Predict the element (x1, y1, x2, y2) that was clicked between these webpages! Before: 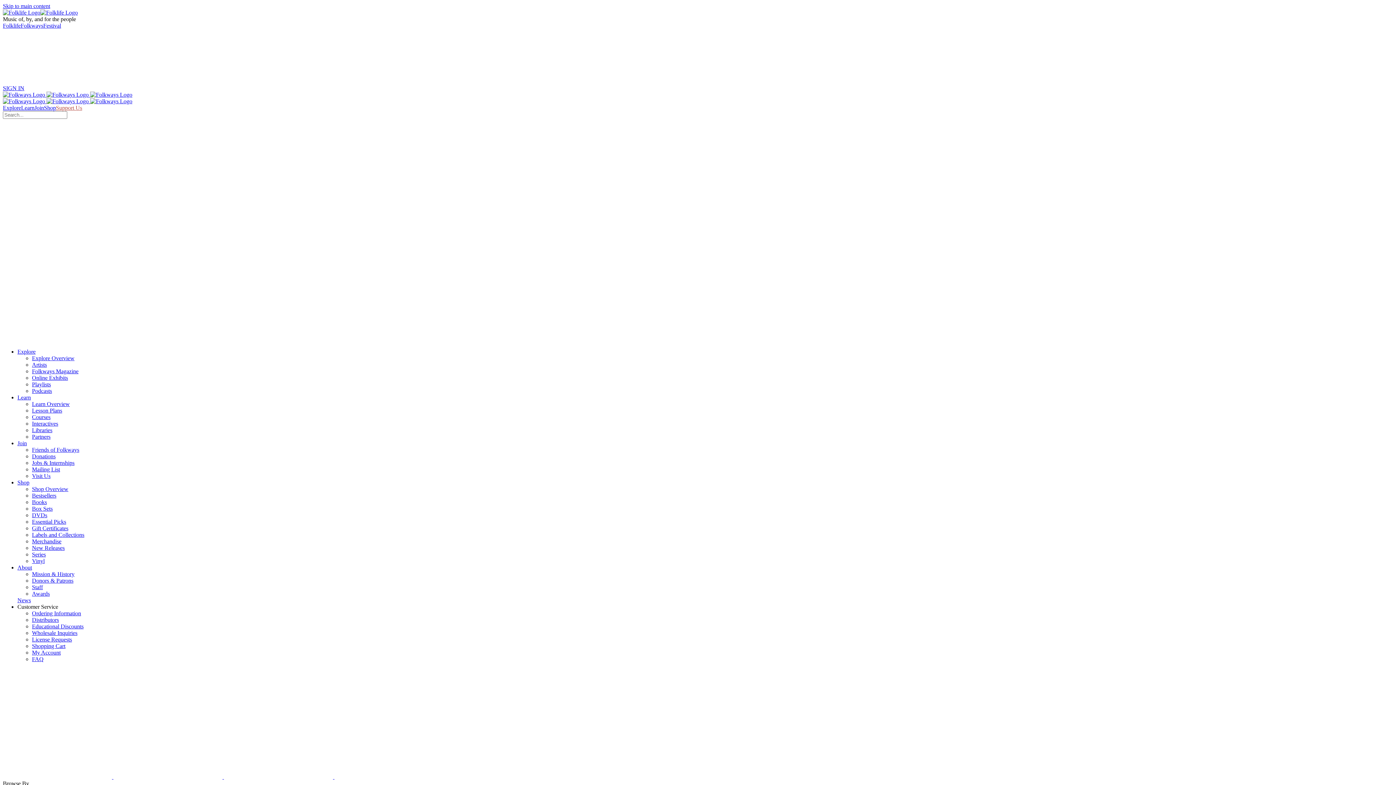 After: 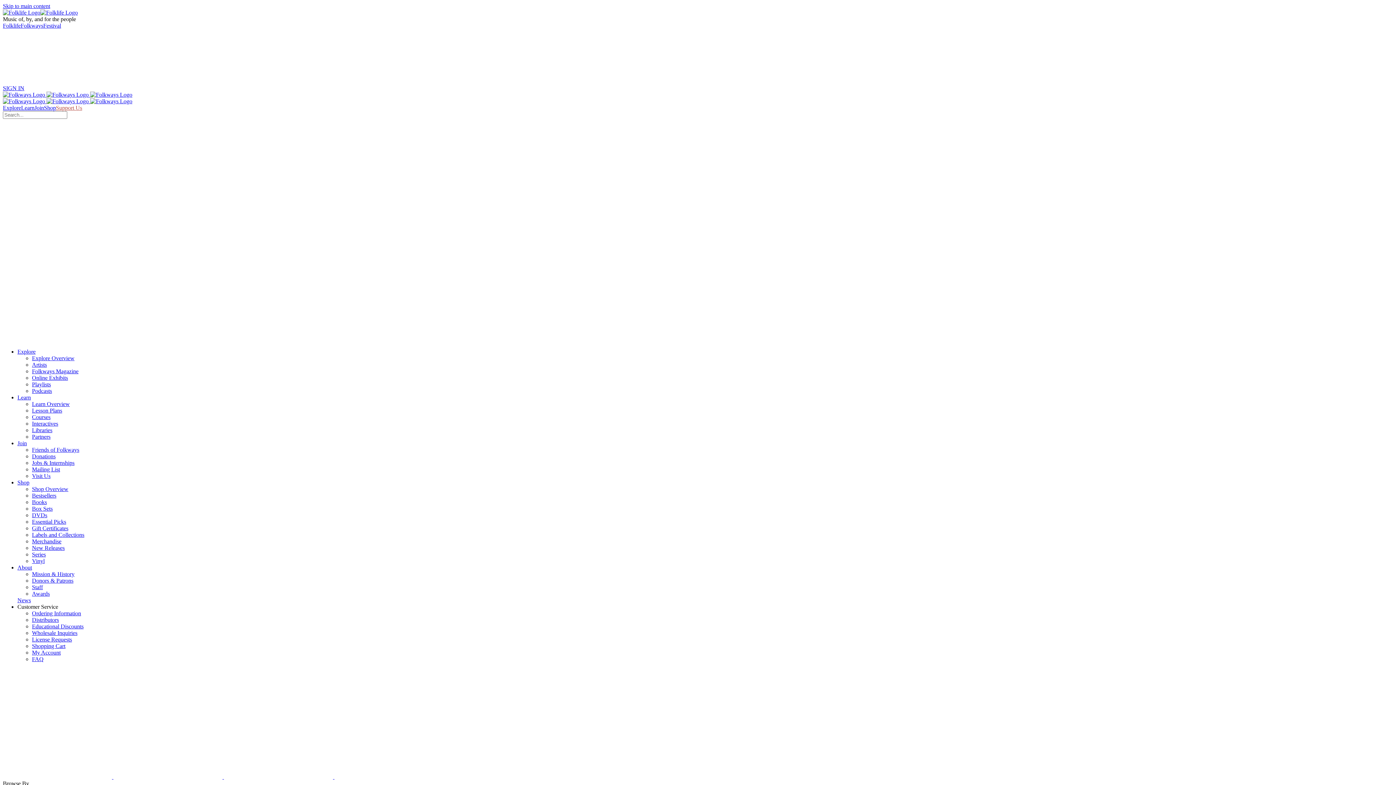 Action: bbox: (2, 9, 40, 15)